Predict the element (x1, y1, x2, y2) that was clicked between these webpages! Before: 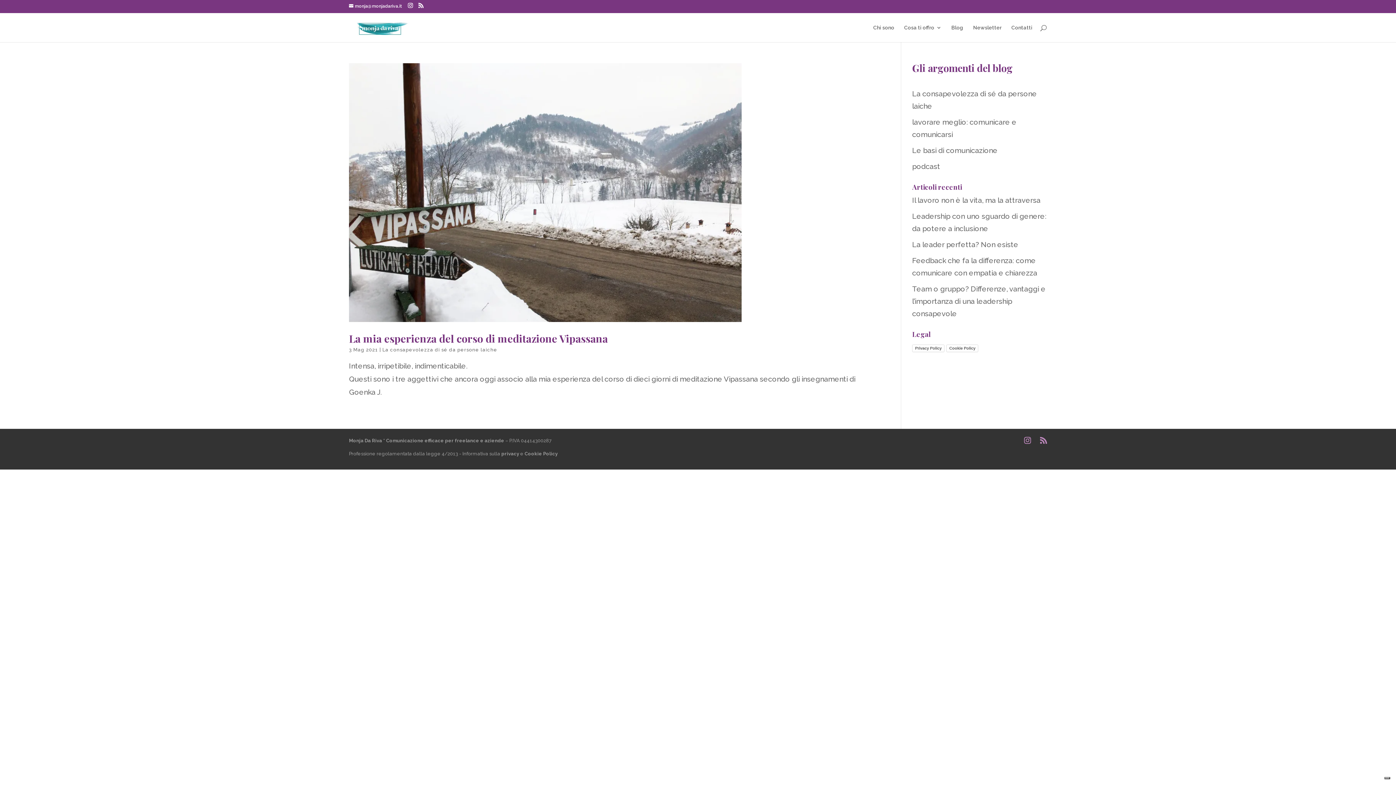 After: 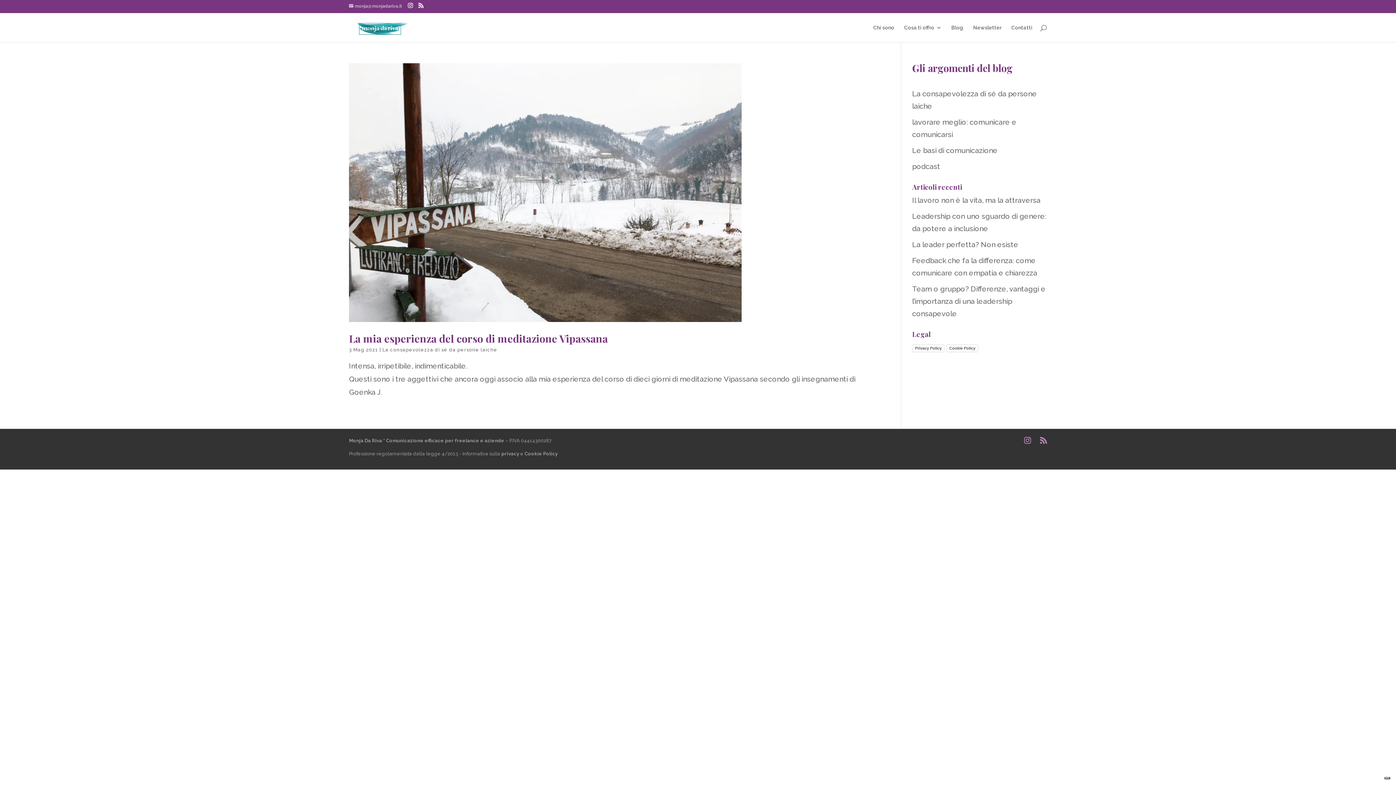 Action: label: monja@monjadariva.it bbox: (349, 3, 402, 8)